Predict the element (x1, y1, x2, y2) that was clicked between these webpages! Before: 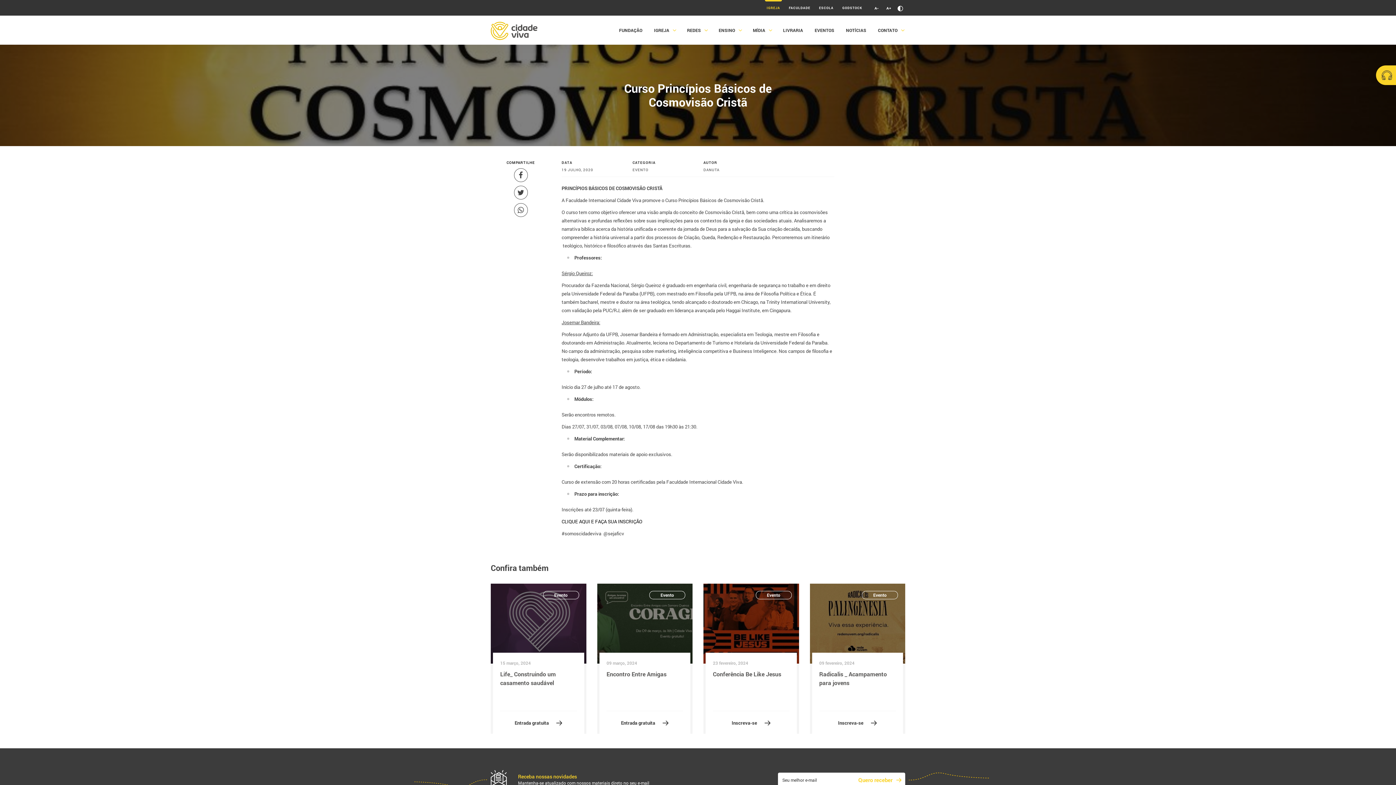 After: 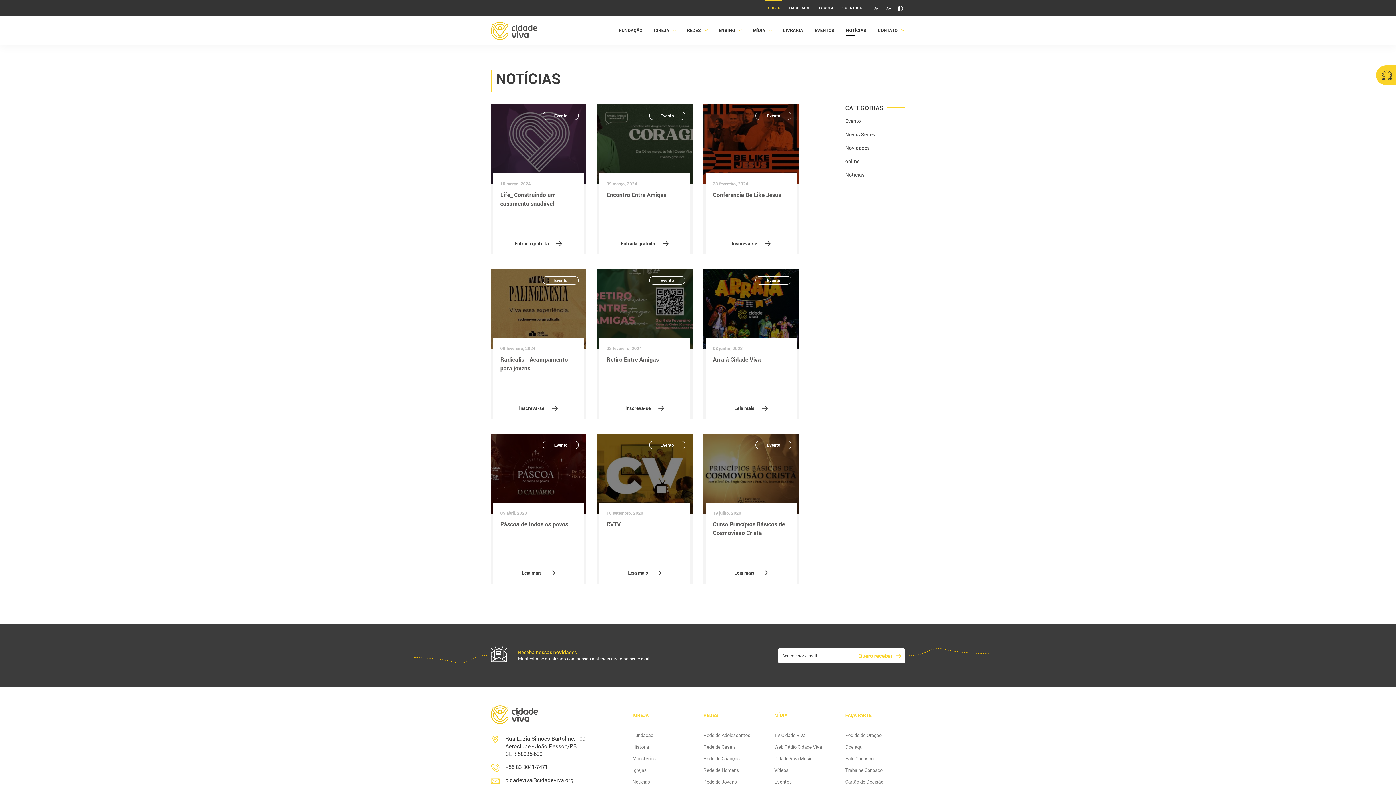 Action: label: Evento bbox: (862, 591, 898, 599)